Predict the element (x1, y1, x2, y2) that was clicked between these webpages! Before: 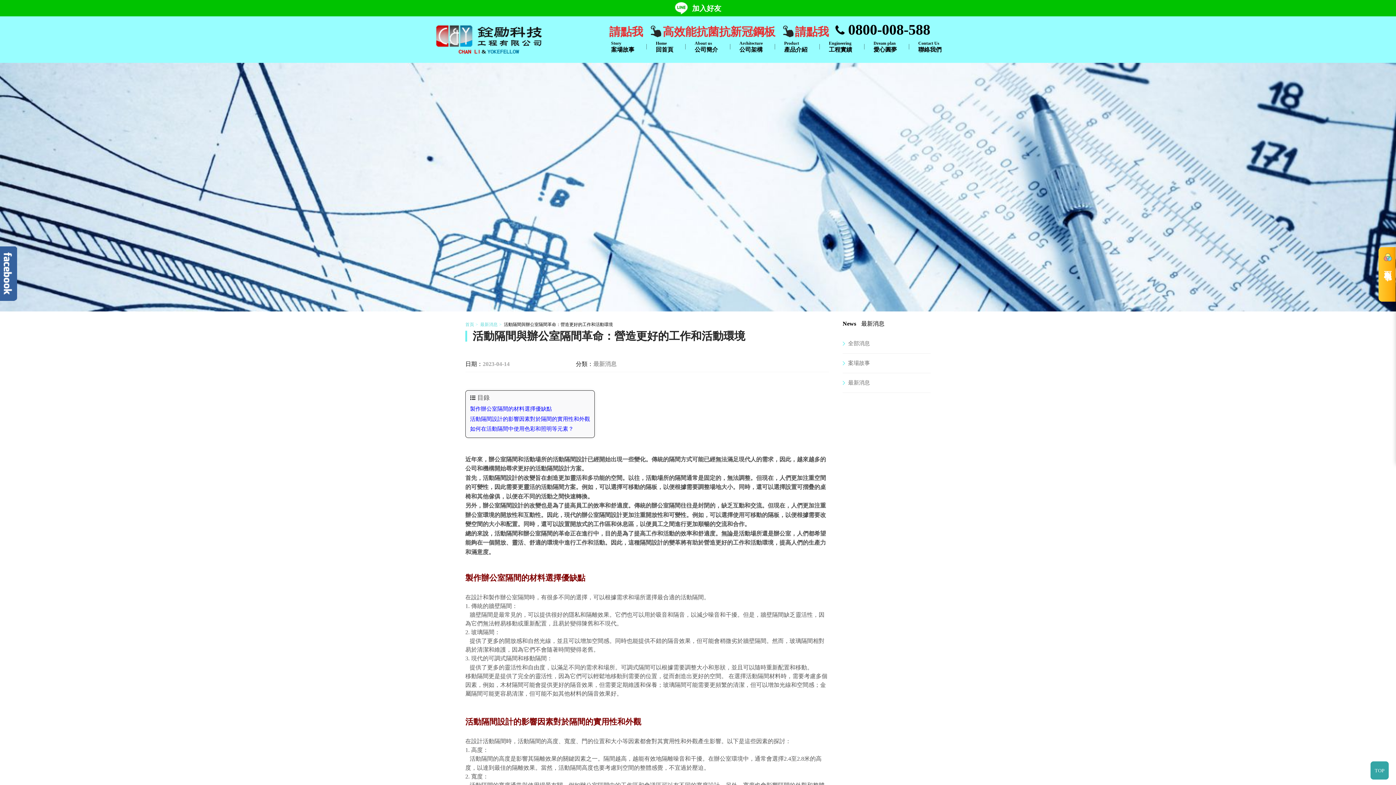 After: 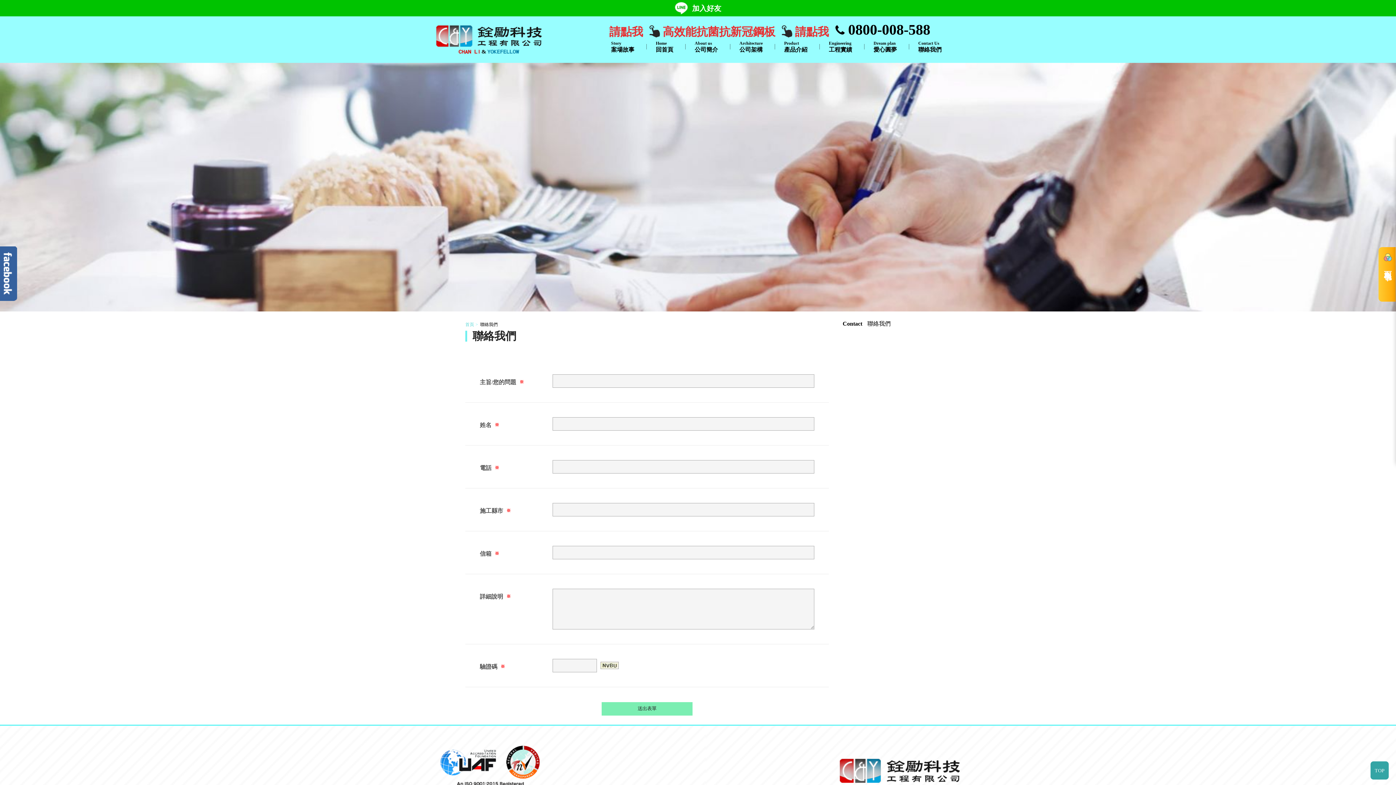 Action: label: Contact Us
聯絡我們 bbox: (916, 38, 960, 54)